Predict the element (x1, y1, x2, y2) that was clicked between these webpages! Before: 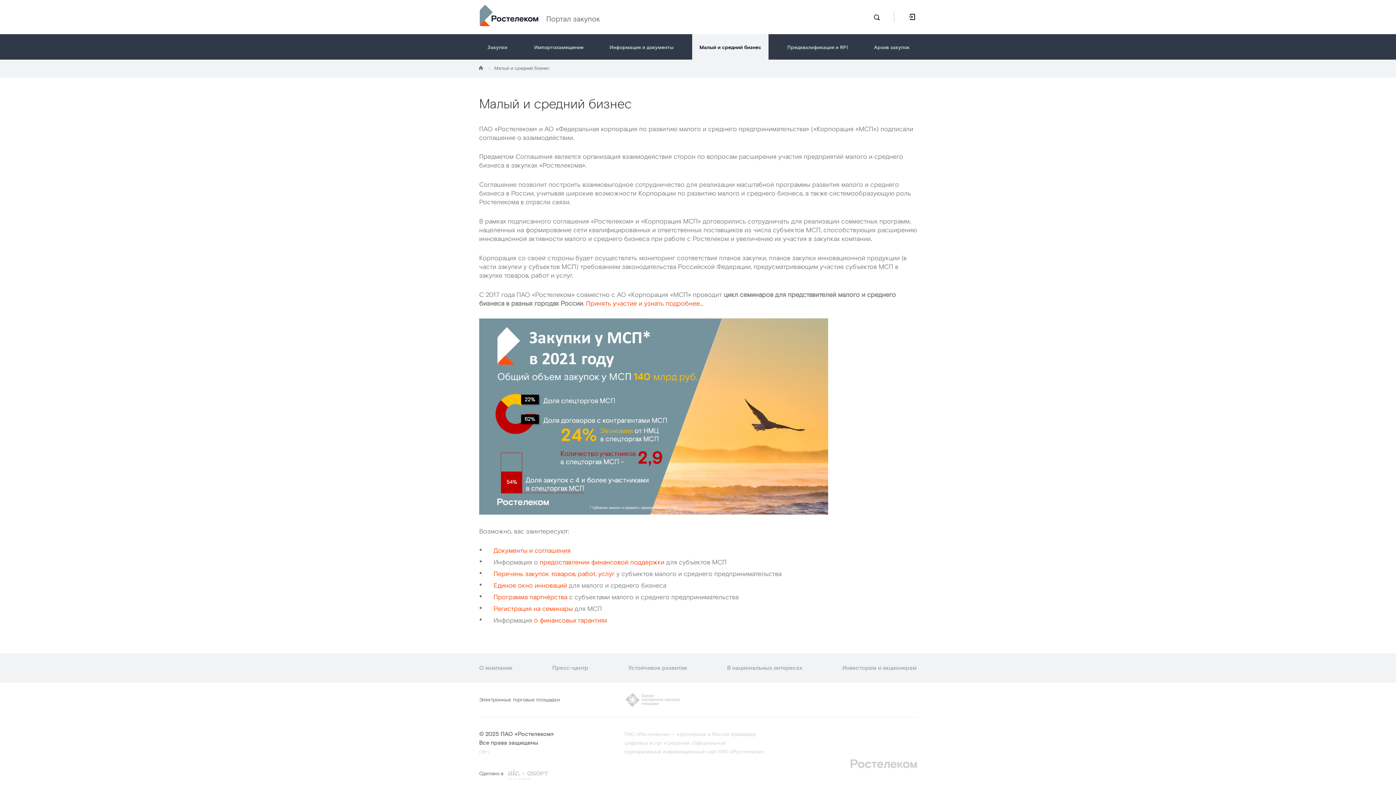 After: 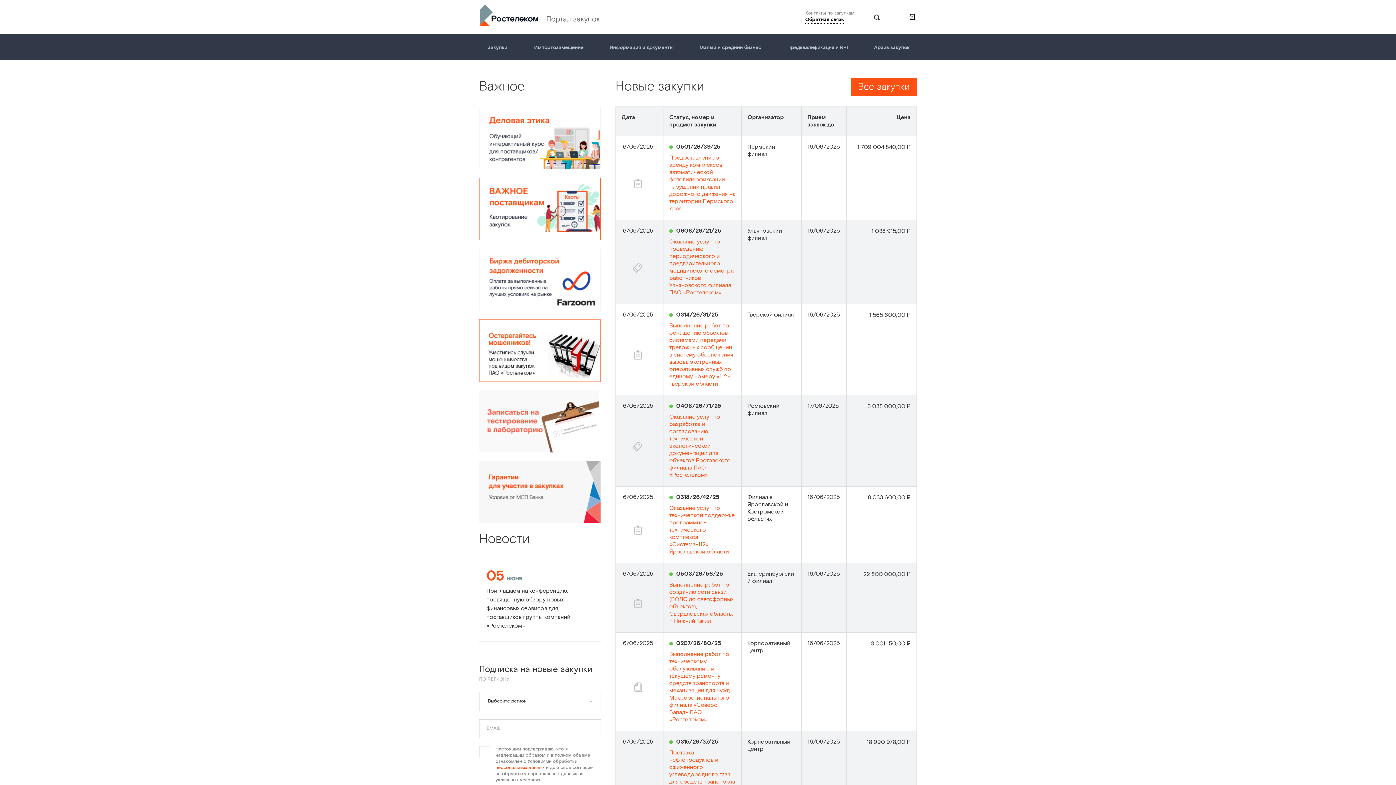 Action: bbox: (479, 64, 482, 73)